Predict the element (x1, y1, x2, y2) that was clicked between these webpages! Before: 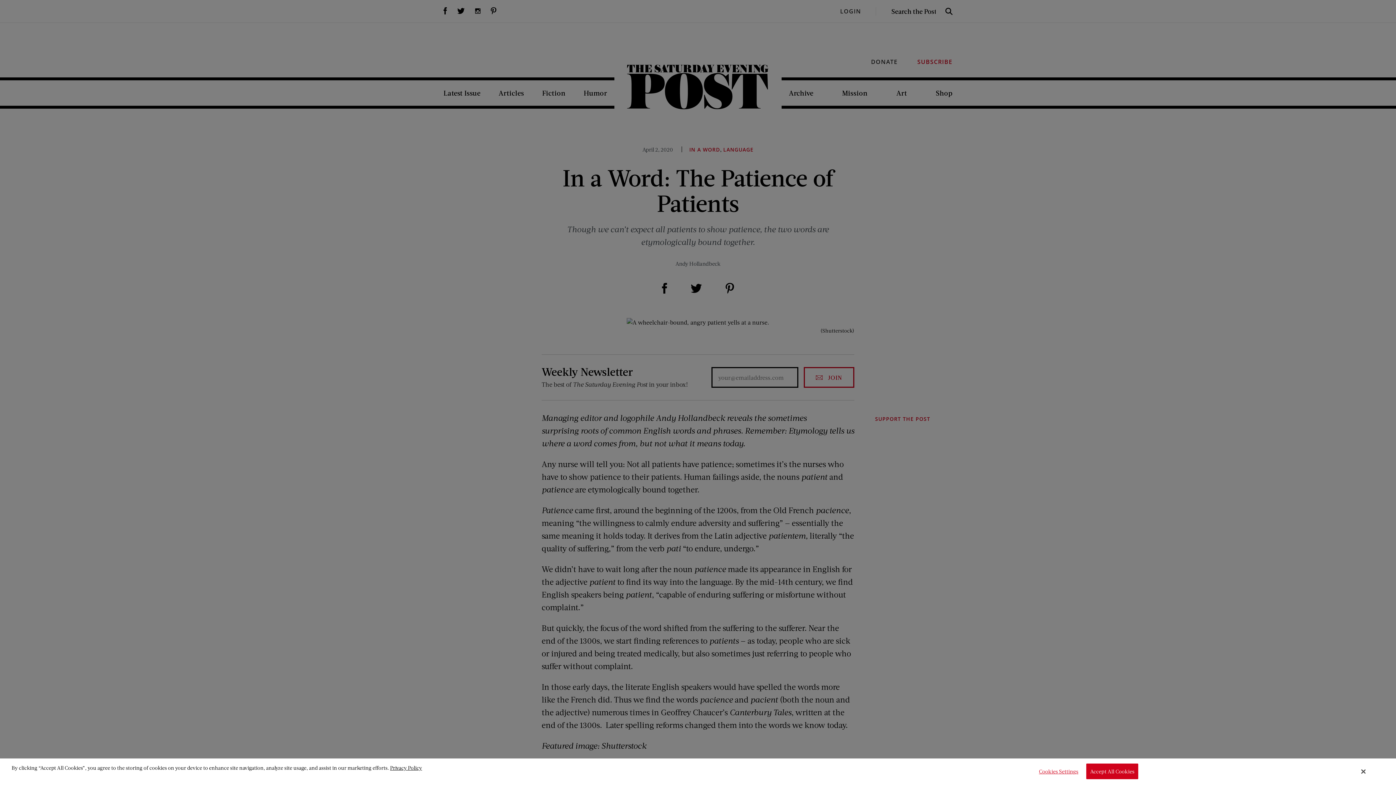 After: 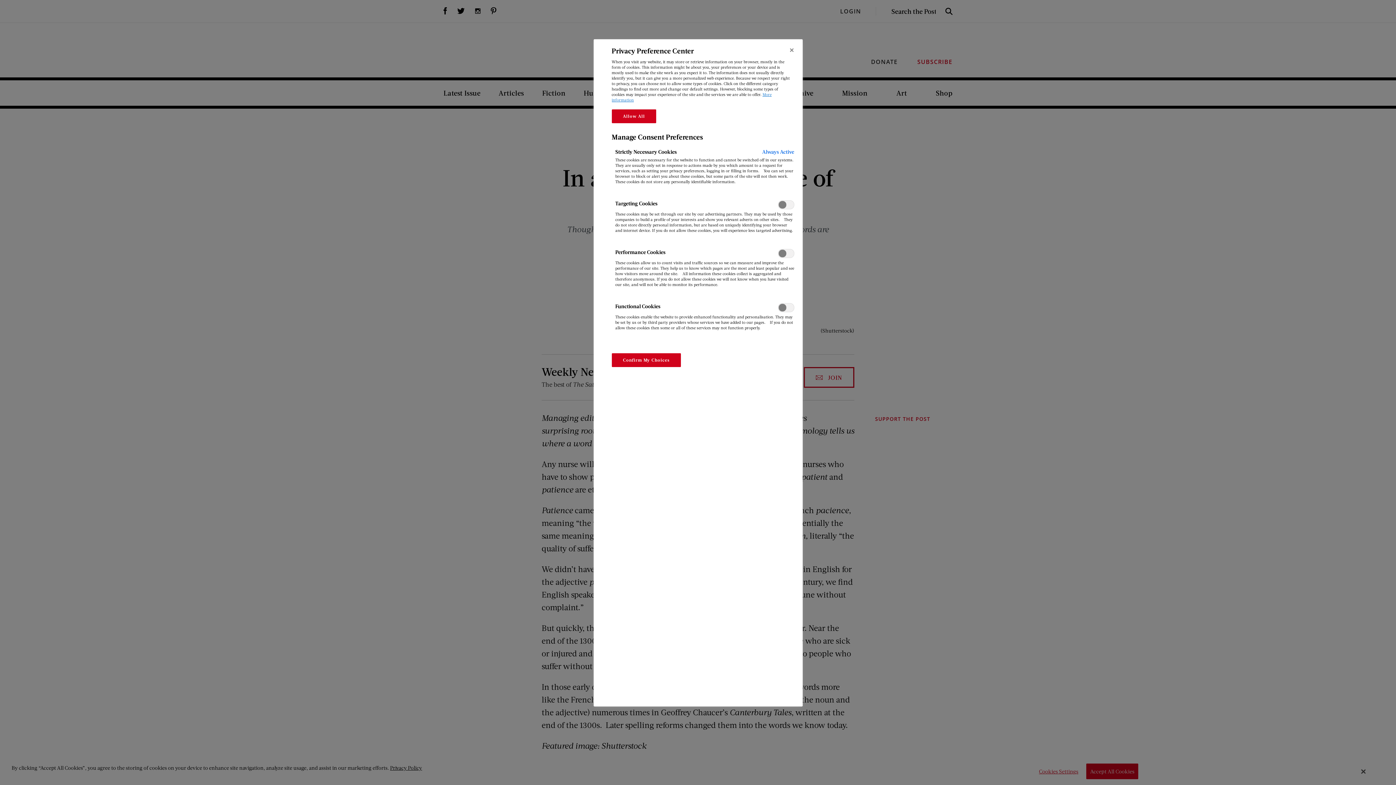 Action: label: Cookies Settings bbox: (1034, 764, 1079, 779)